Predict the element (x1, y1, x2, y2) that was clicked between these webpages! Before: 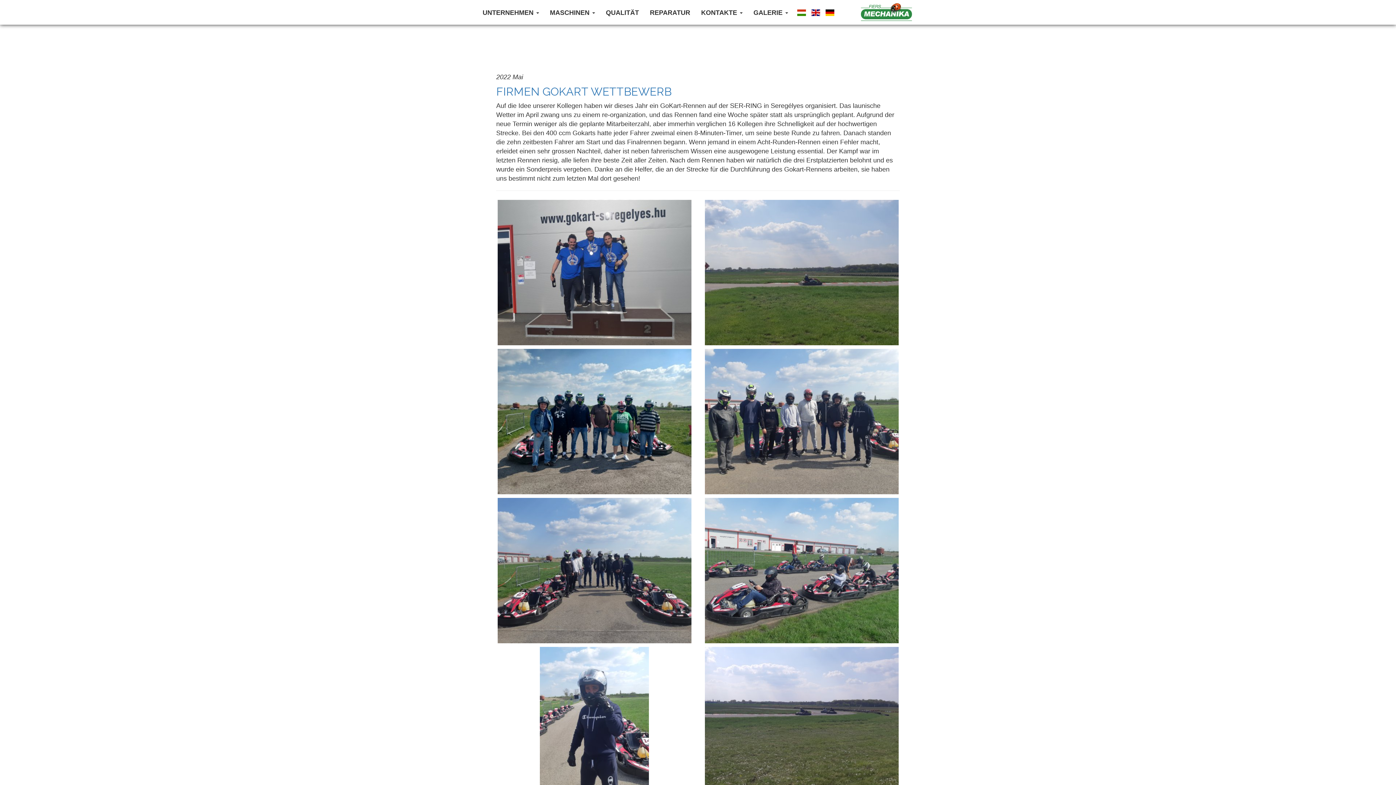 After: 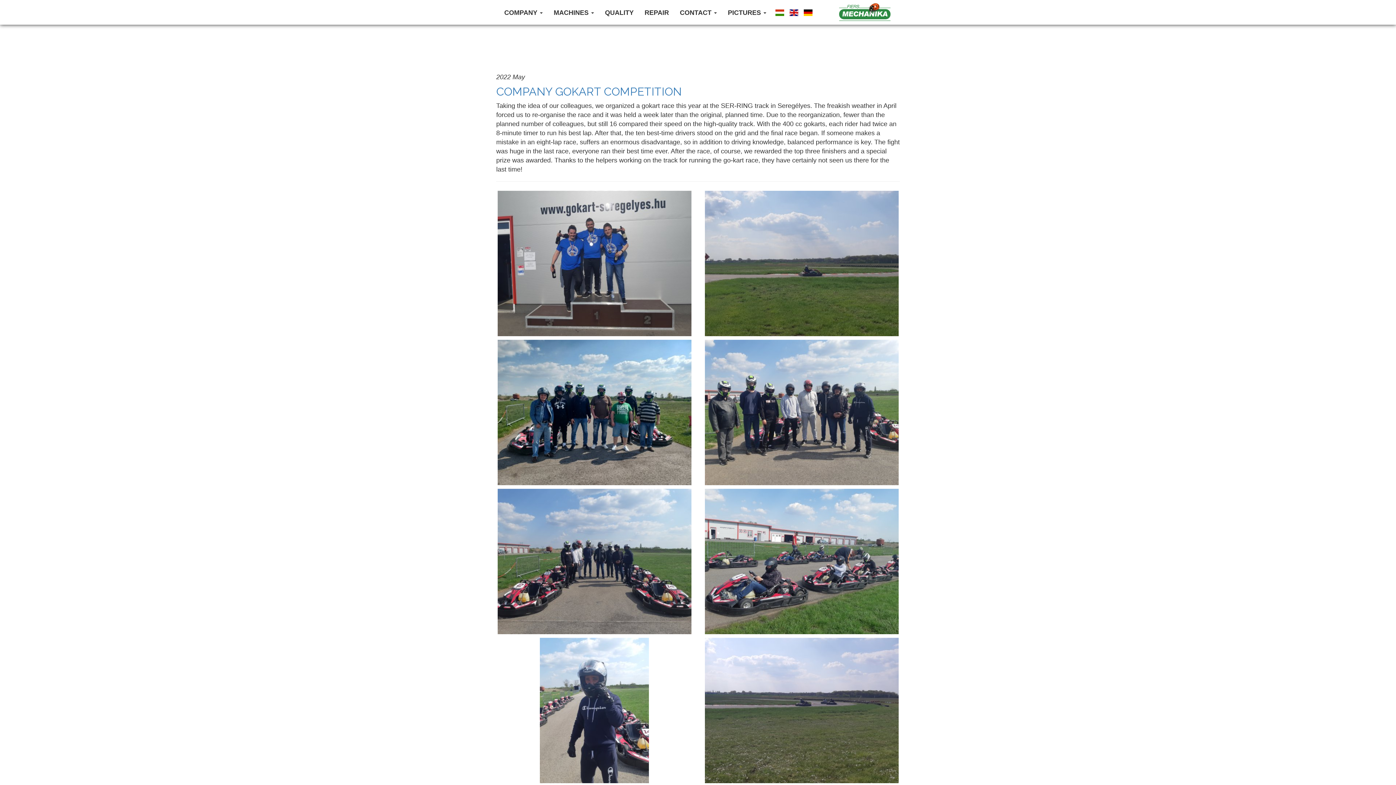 Action: bbox: (807, 3, 822, 21)